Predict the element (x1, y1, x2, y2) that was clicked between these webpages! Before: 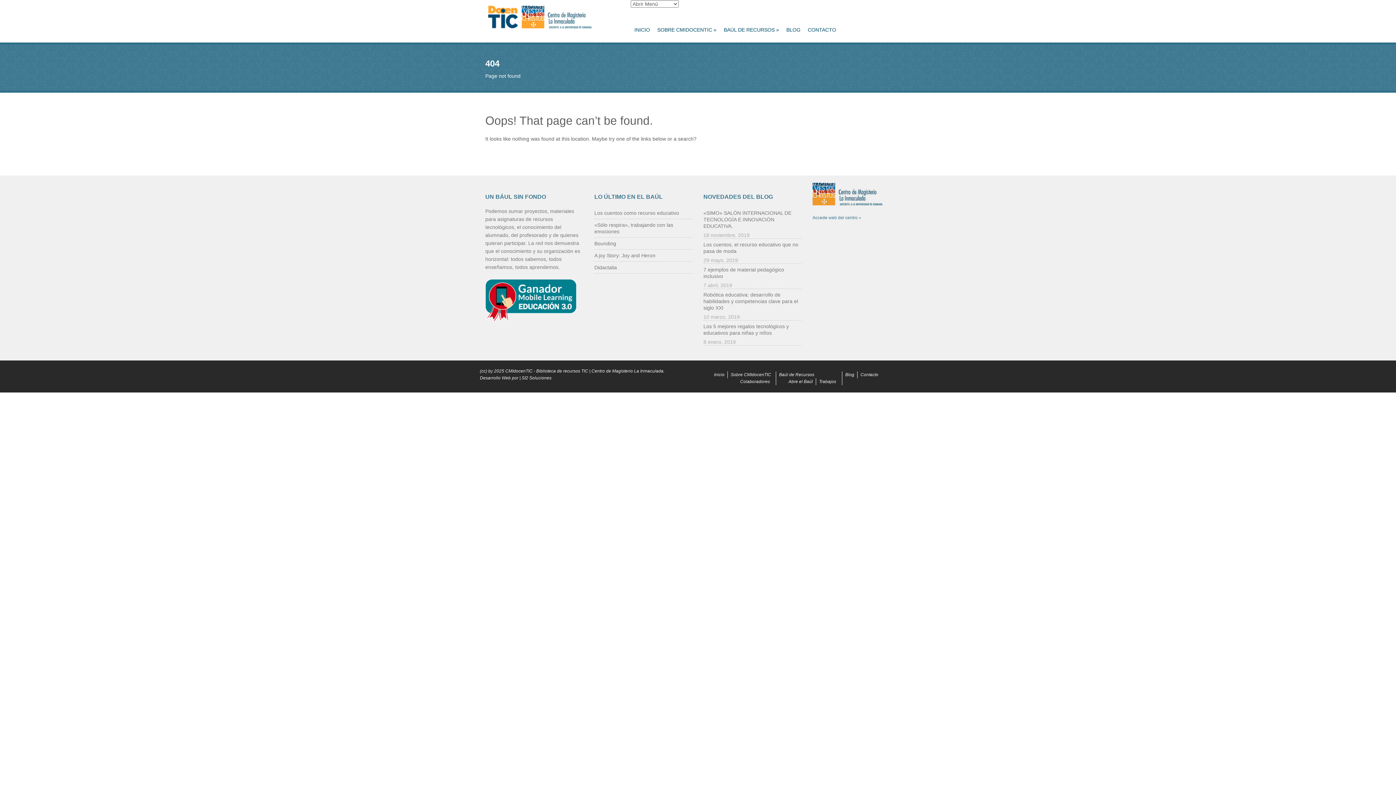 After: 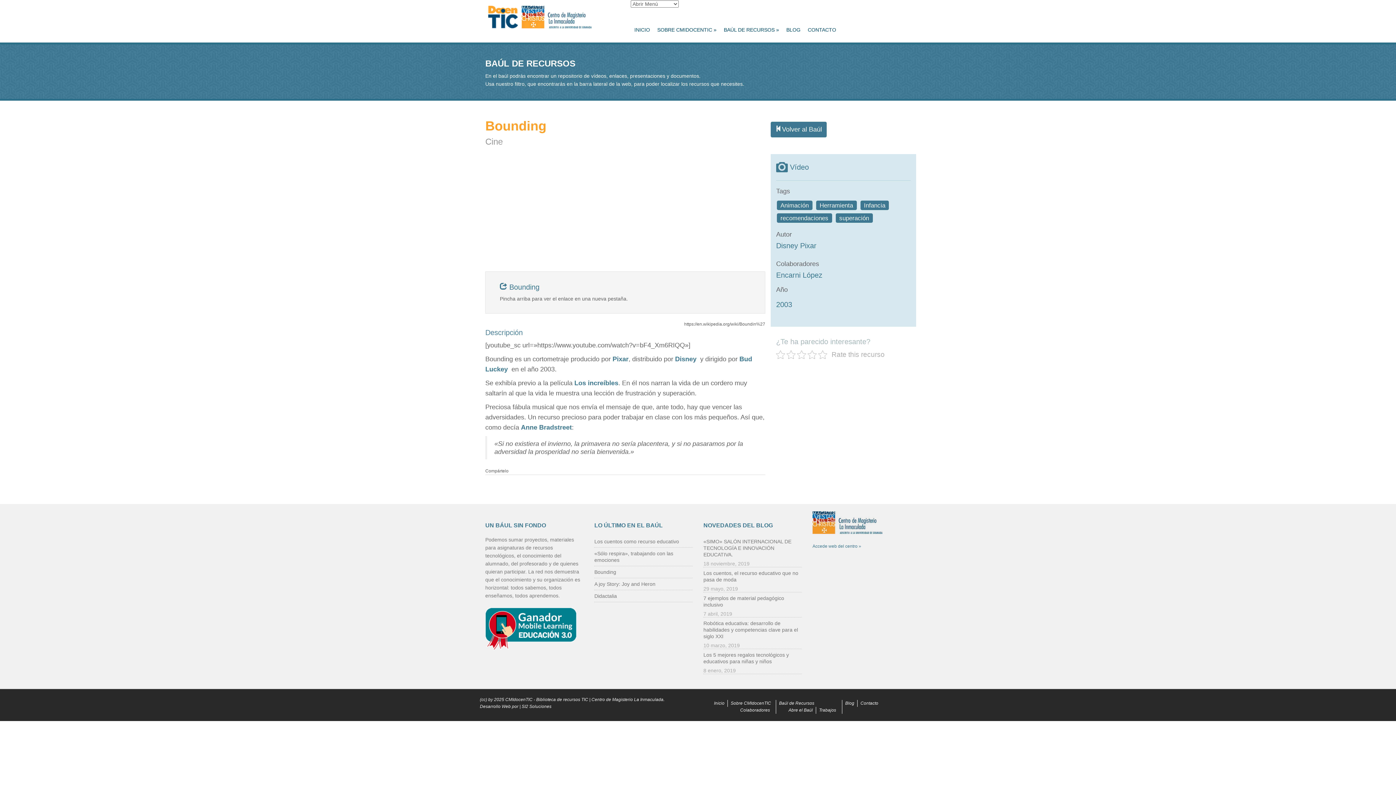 Action: bbox: (594, 237, 692, 249) label: Bounding